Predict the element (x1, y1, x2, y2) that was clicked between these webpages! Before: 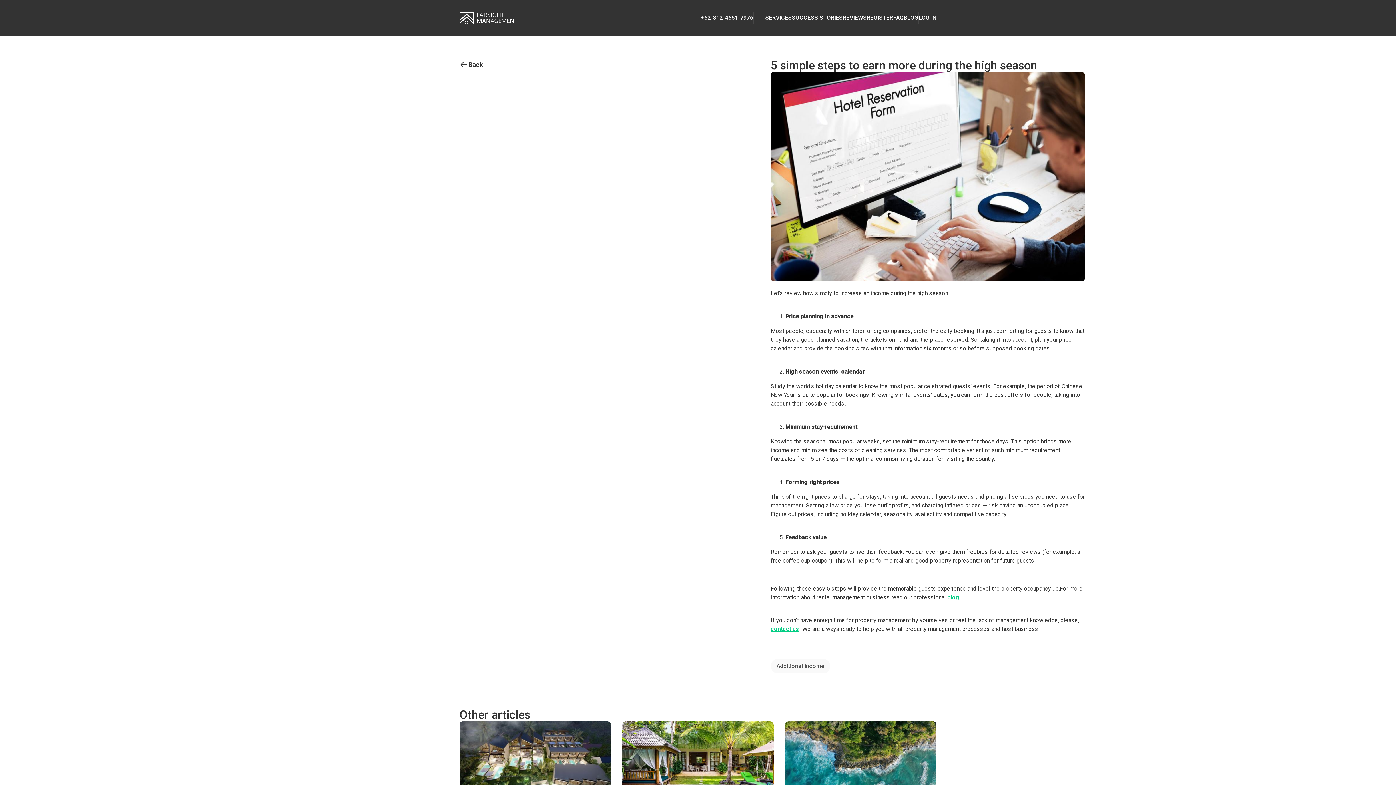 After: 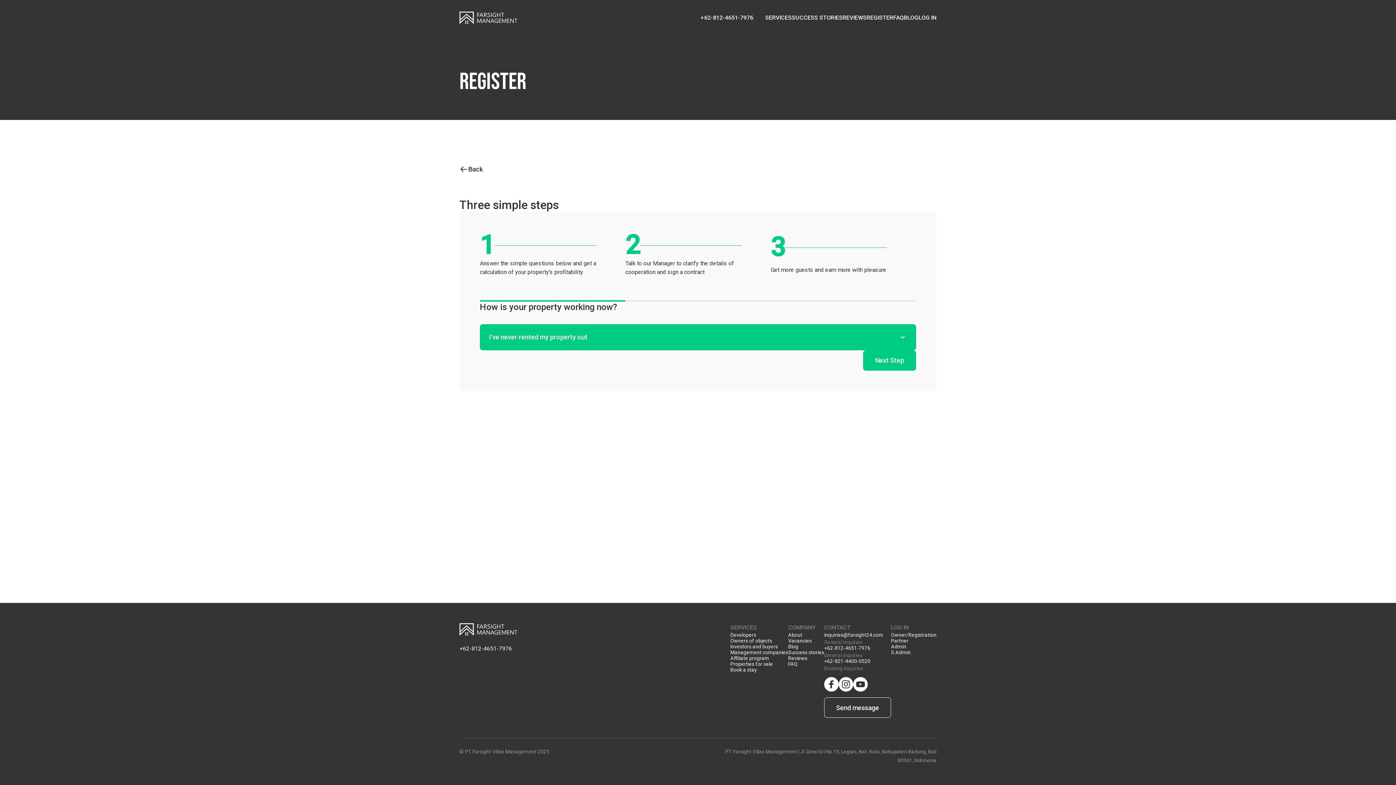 Action: label: REGISTER bbox: (866, 14, 893, 21)